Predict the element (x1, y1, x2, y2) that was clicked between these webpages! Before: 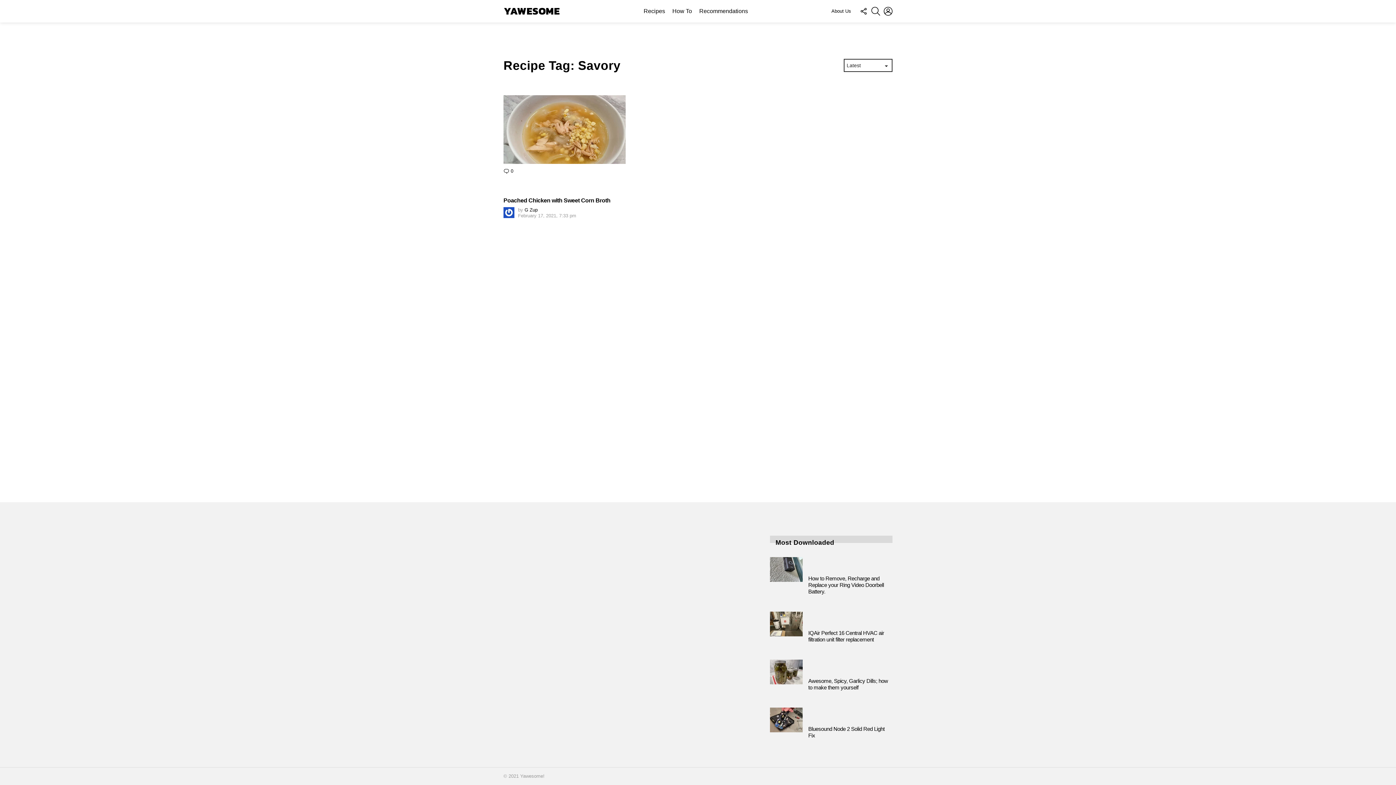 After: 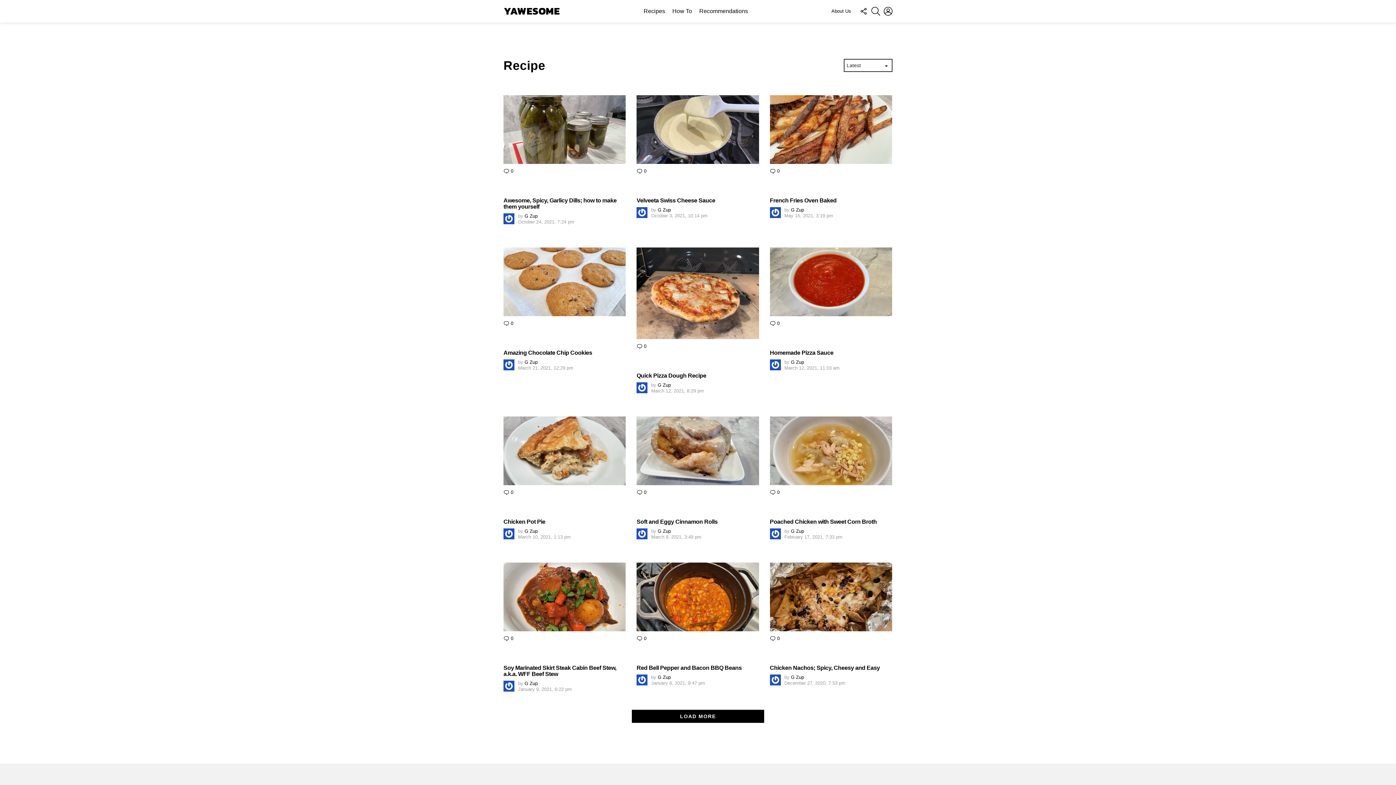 Action: label: Recipes bbox: (640, 5, 668, 16)